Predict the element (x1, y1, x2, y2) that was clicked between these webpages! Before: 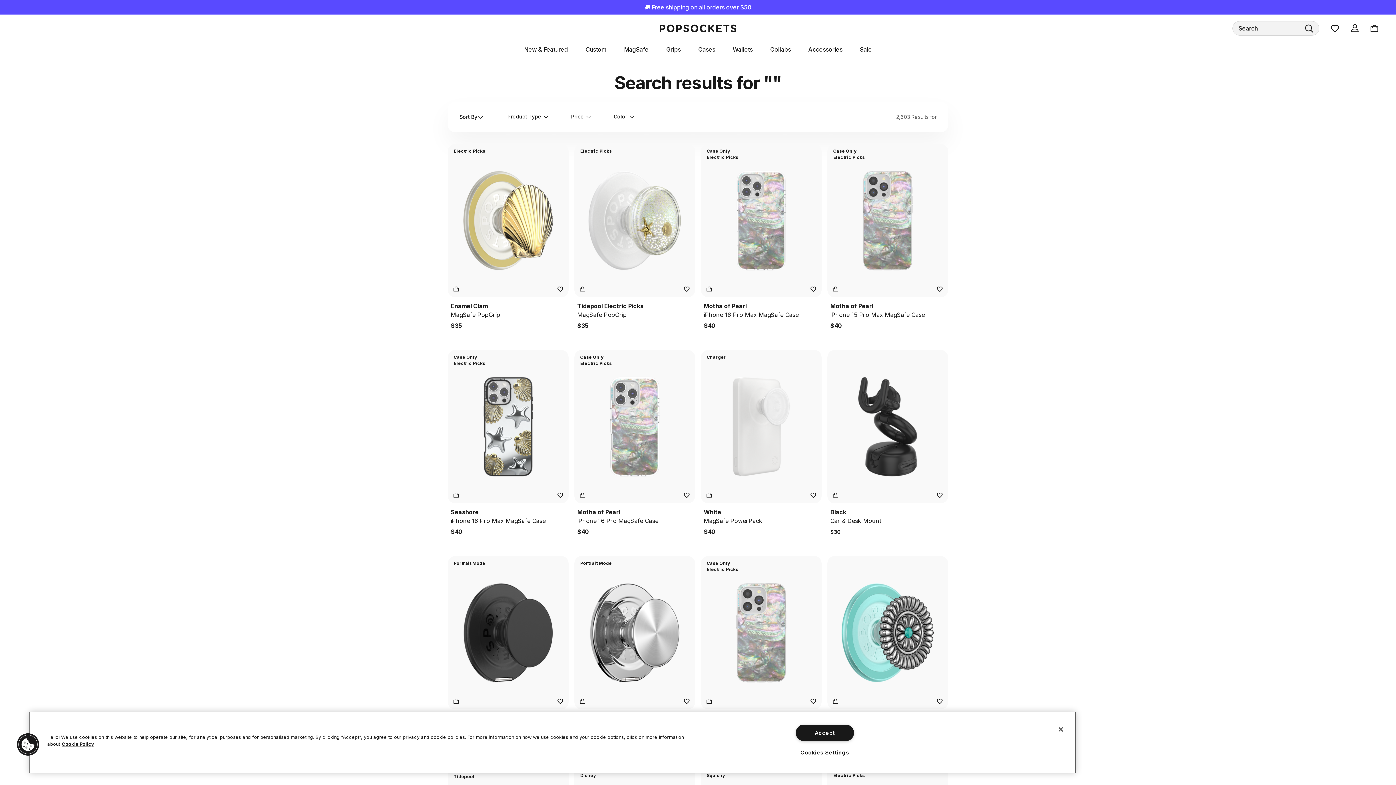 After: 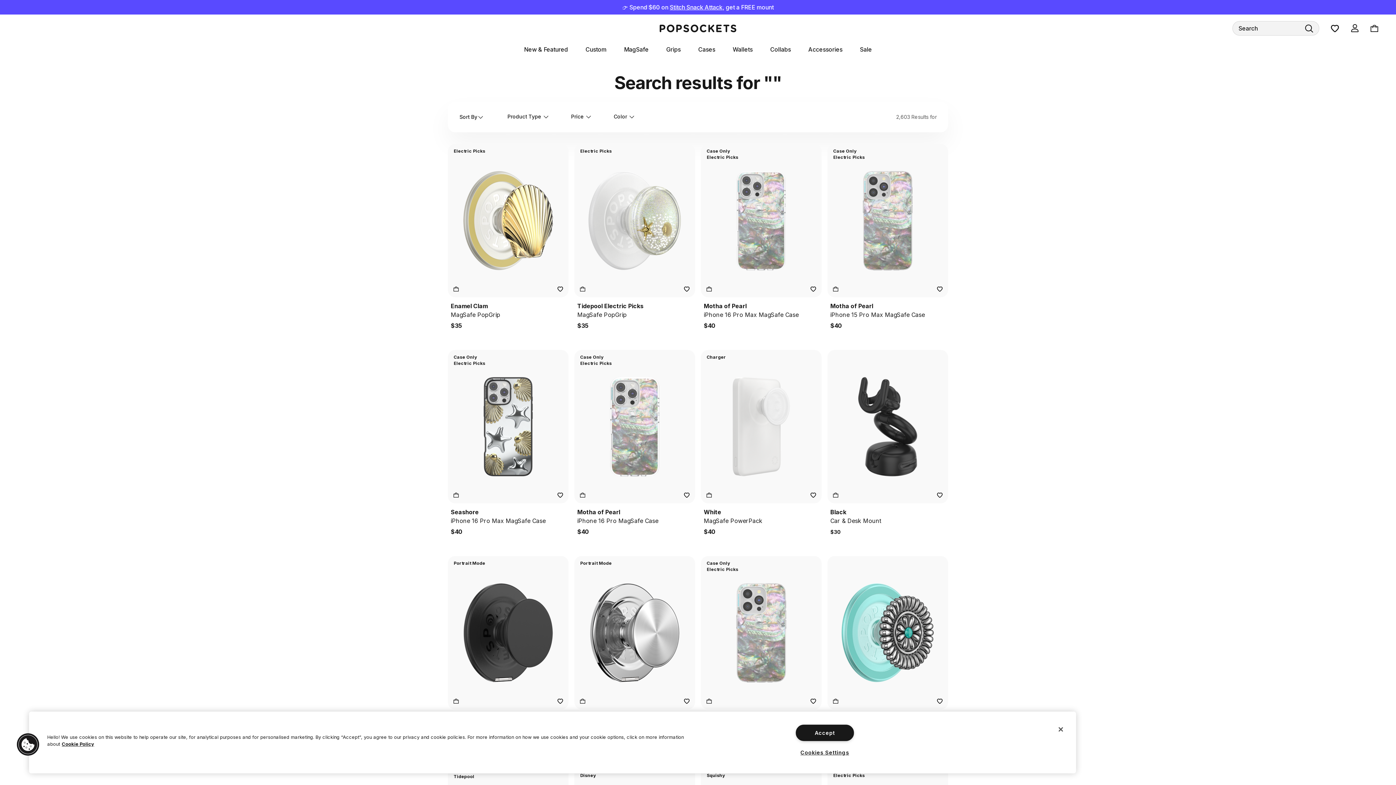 Action: bbox: (830, 696, 841, 706)